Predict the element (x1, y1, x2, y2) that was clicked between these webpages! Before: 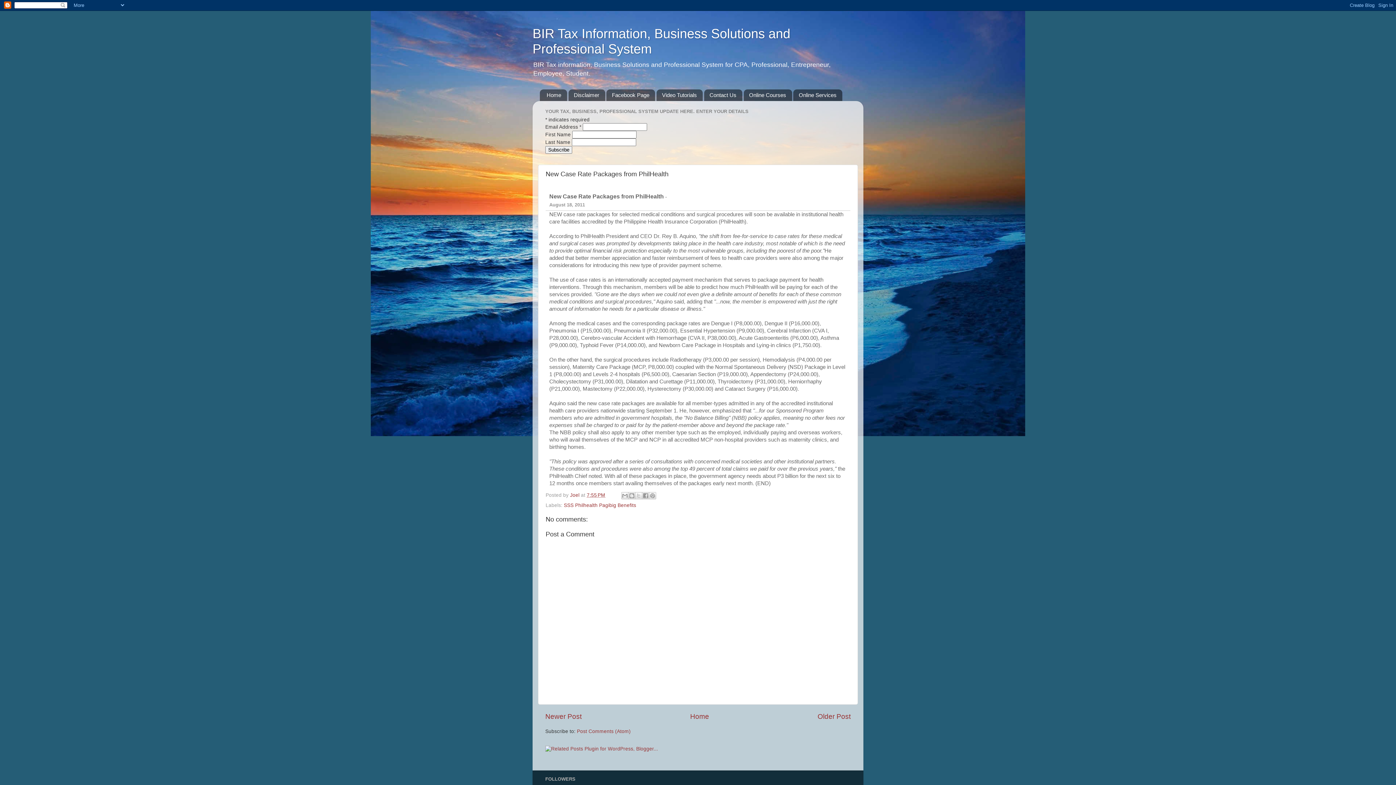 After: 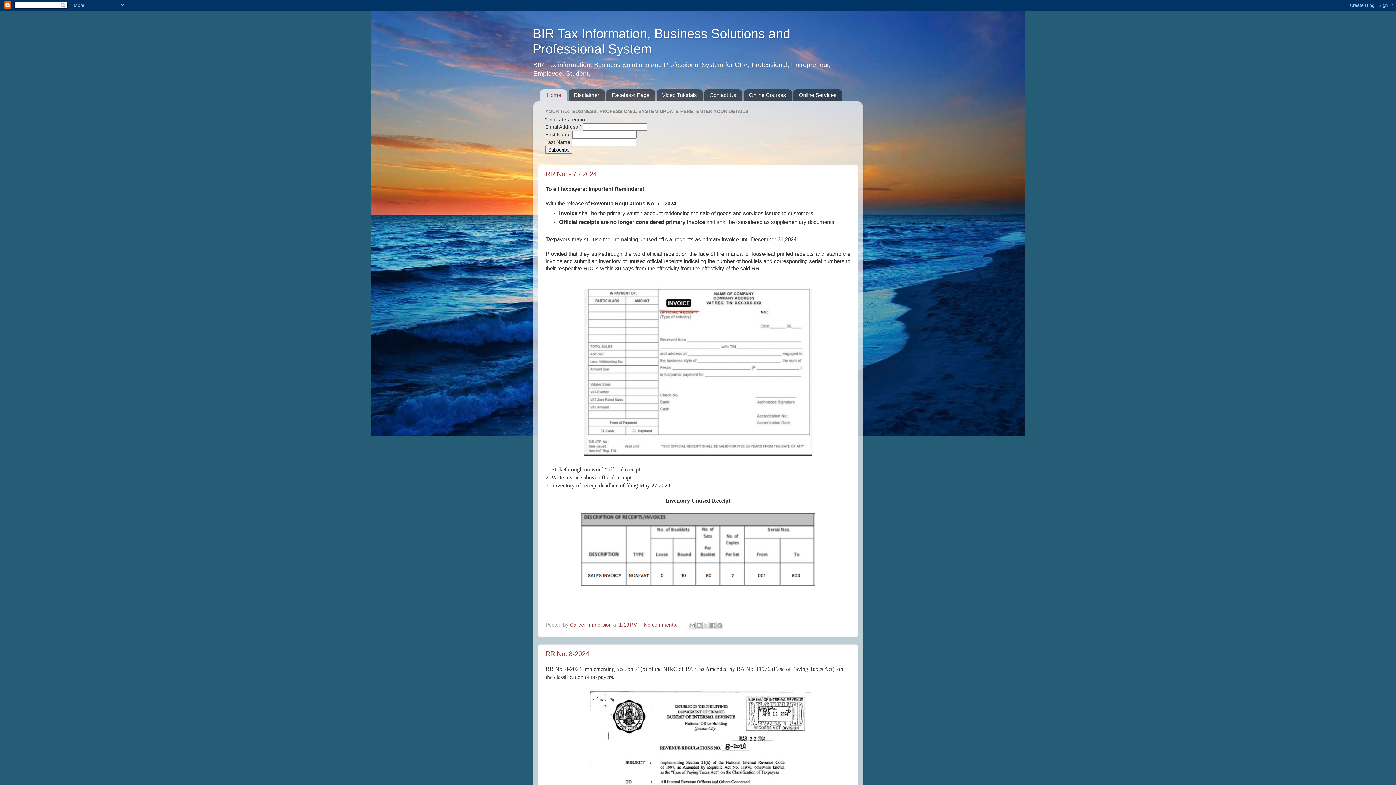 Action: bbox: (690, 713, 709, 720) label: Home